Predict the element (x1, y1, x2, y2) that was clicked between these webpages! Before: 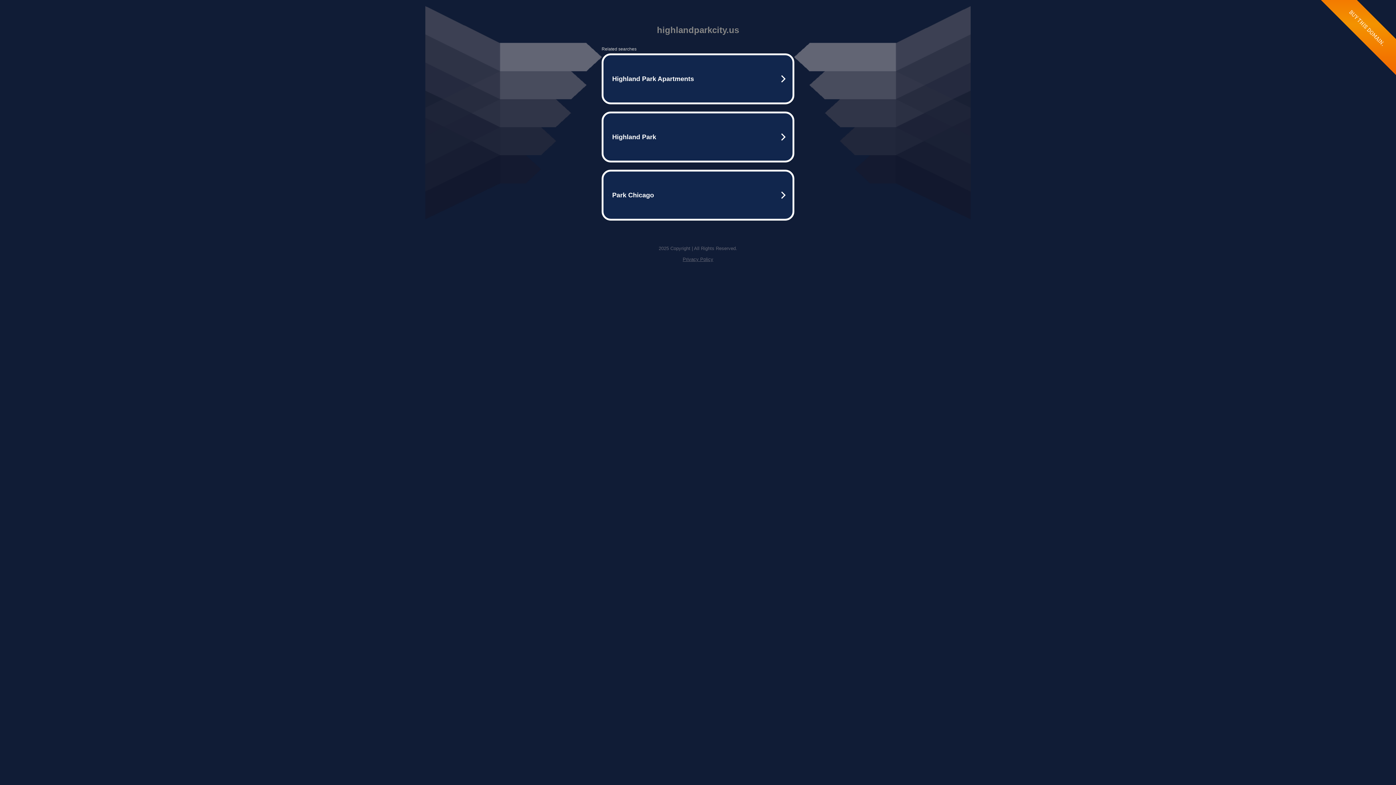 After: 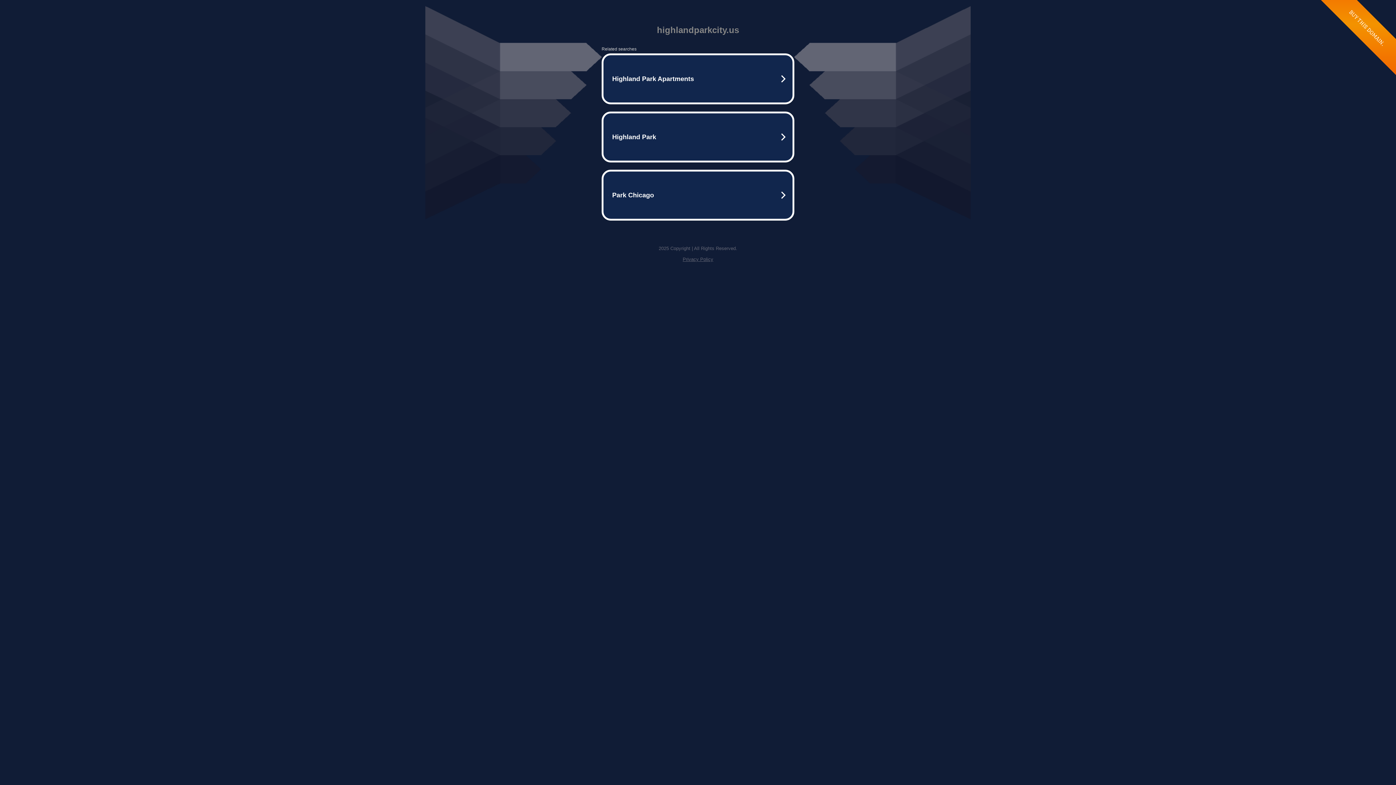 Action: label: Privacy Policy bbox: (682, 256, 713, 262)